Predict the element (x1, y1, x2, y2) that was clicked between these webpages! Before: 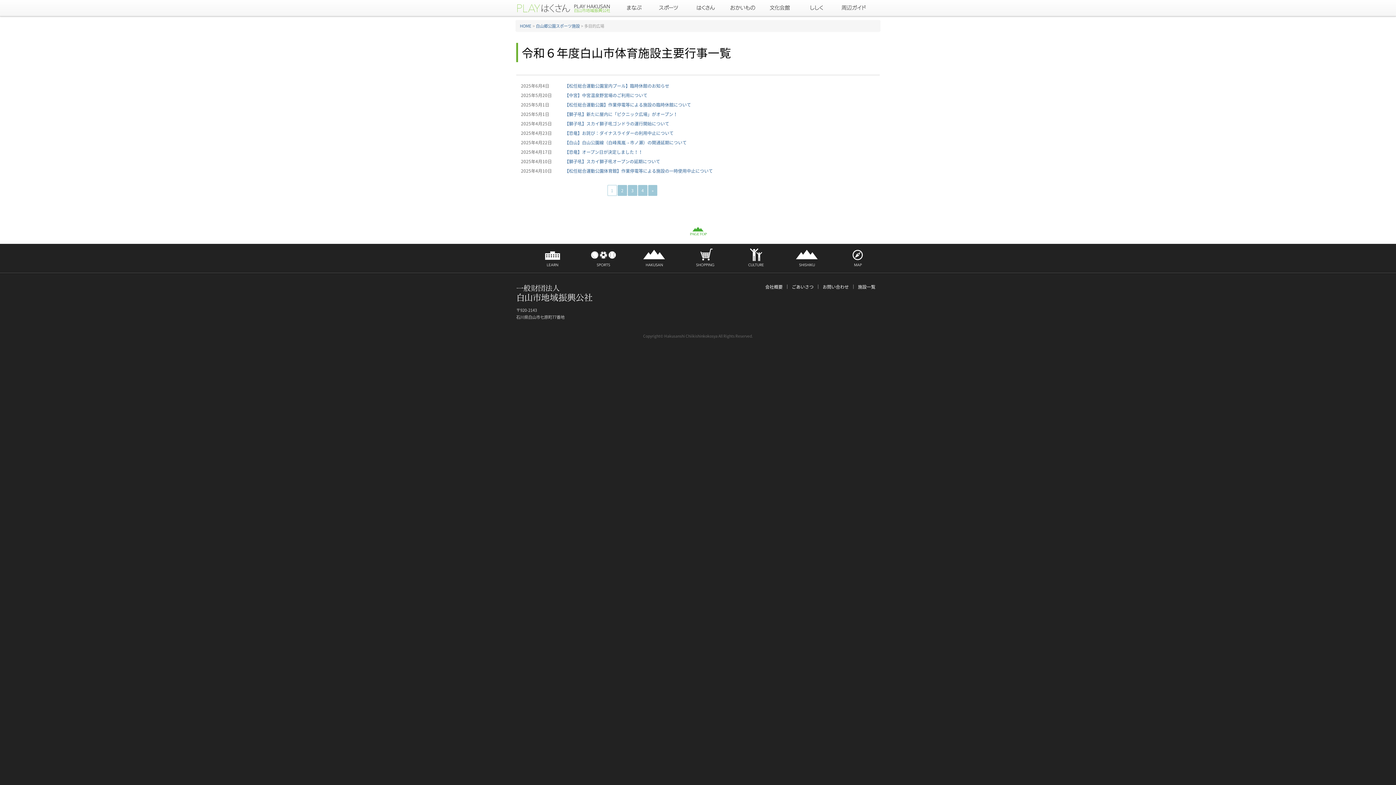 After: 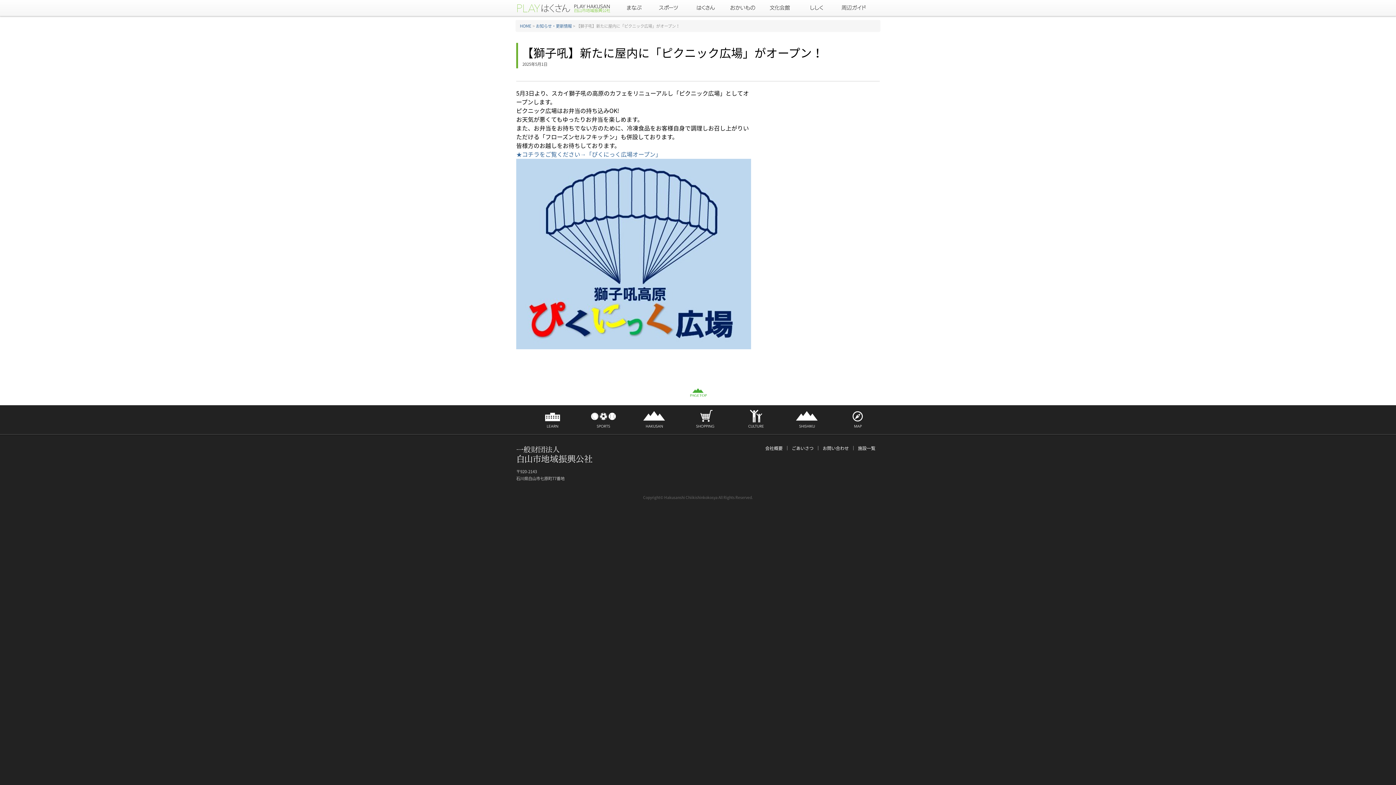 Action: bbox: (564, 110, 677, 117) label: 【獅子吼】新たに屋内に「ピクニック広場」がオープン！